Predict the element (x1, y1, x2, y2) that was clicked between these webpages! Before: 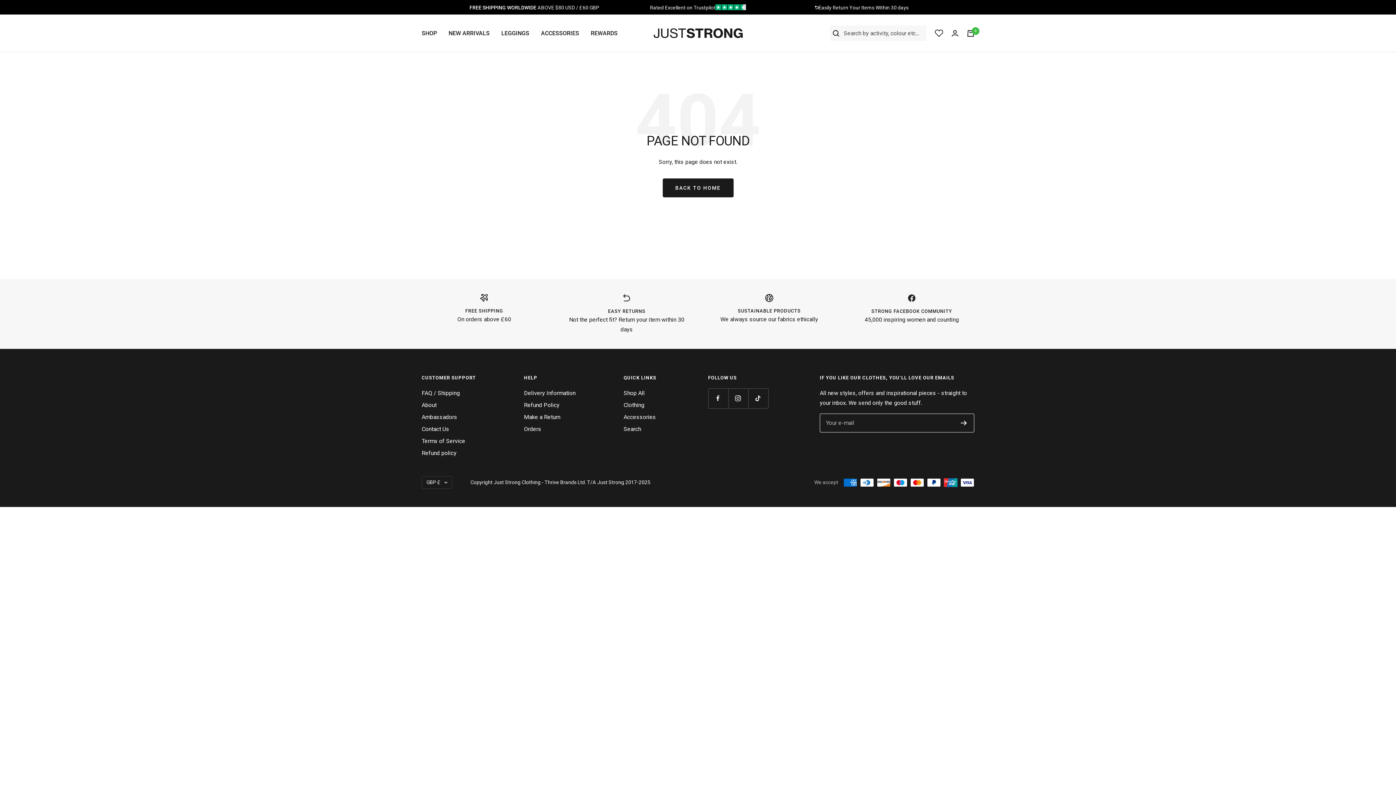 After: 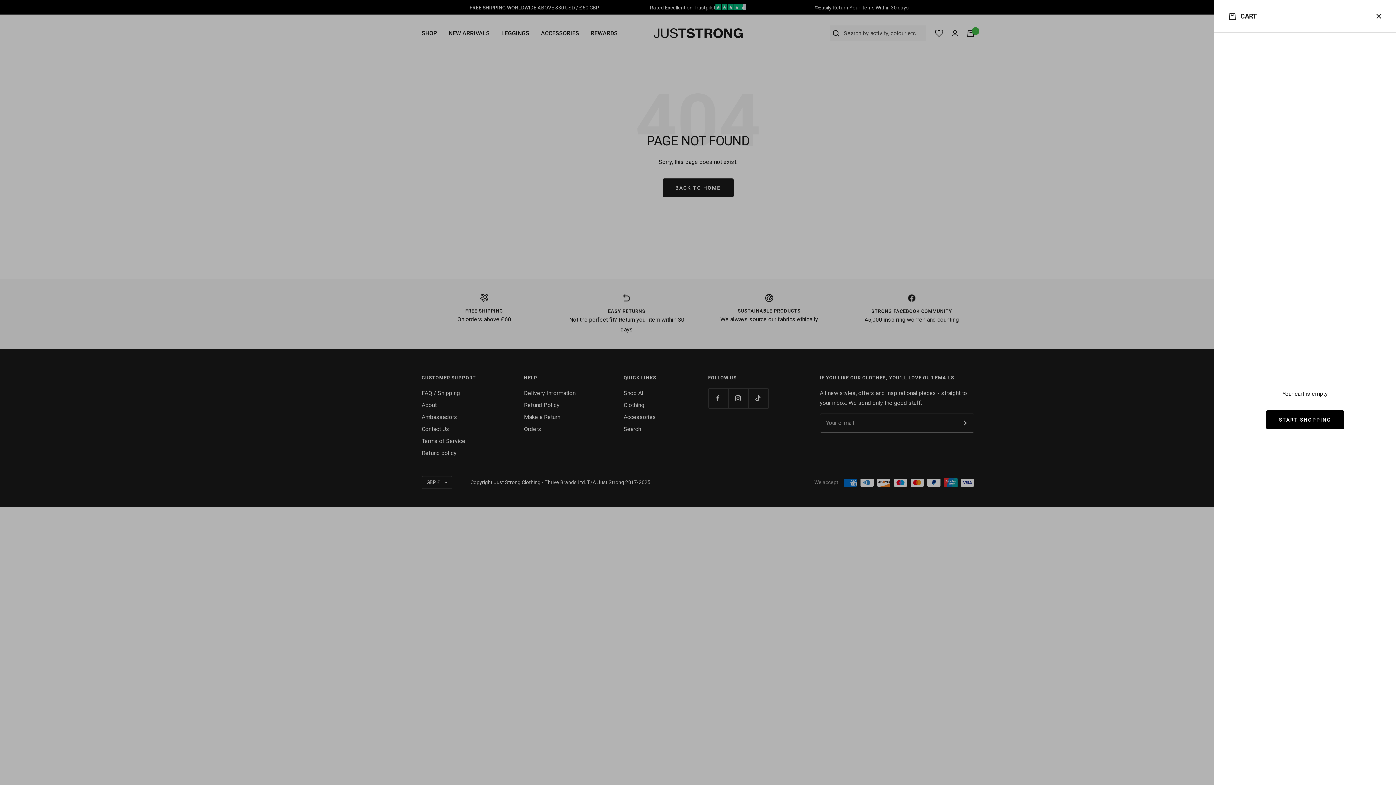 Action: bbox: (967, 30, 974, 36) label: Cart